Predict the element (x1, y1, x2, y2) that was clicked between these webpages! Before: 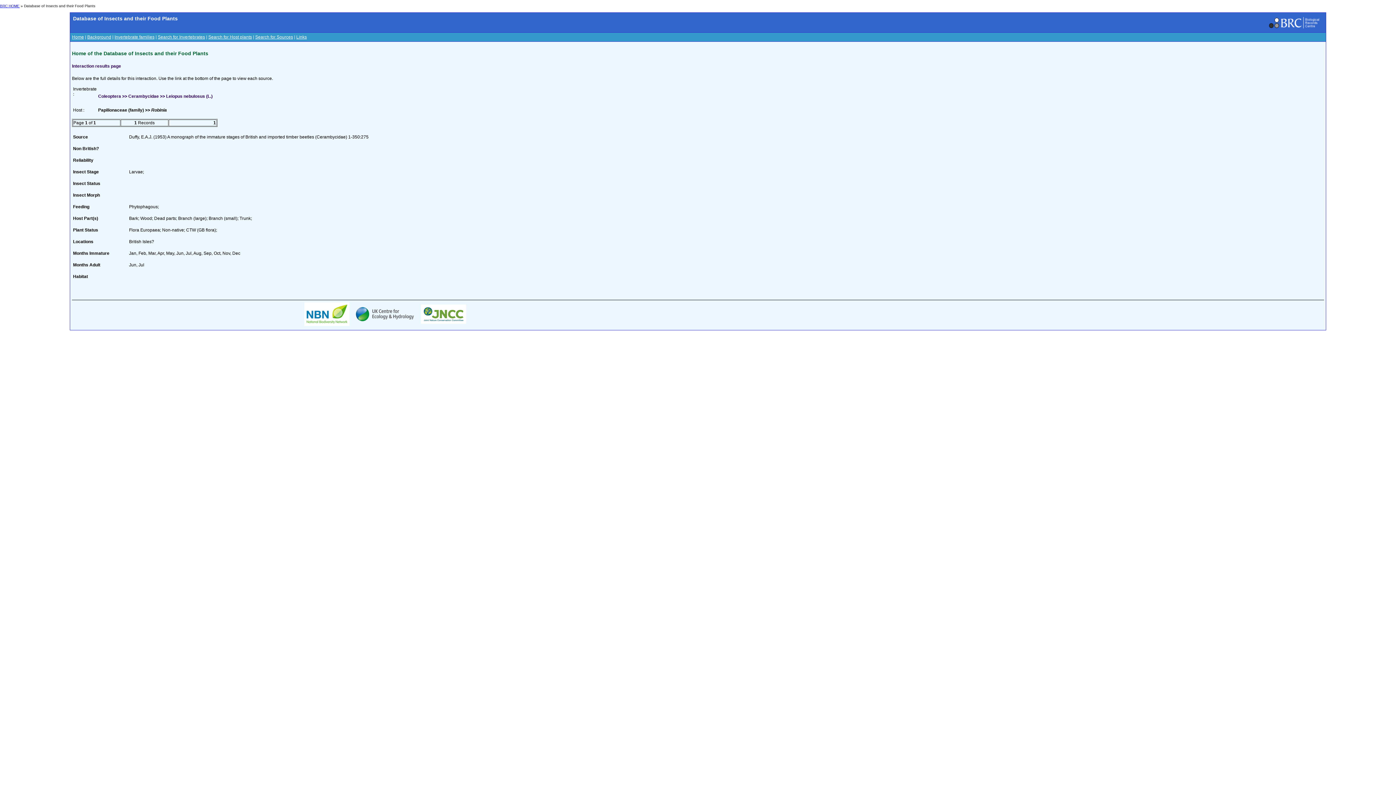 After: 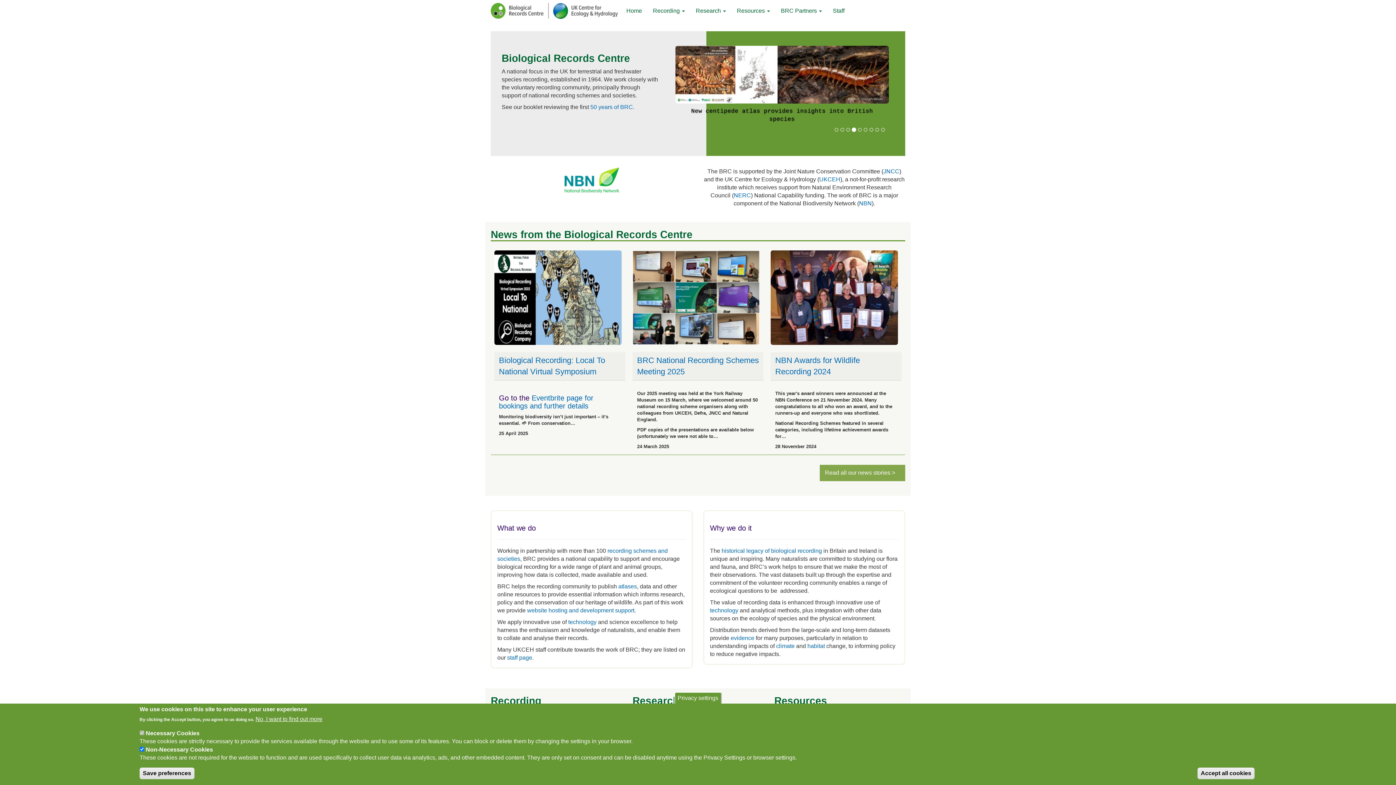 Action: bbox: (1266, 25, 1323, 30)